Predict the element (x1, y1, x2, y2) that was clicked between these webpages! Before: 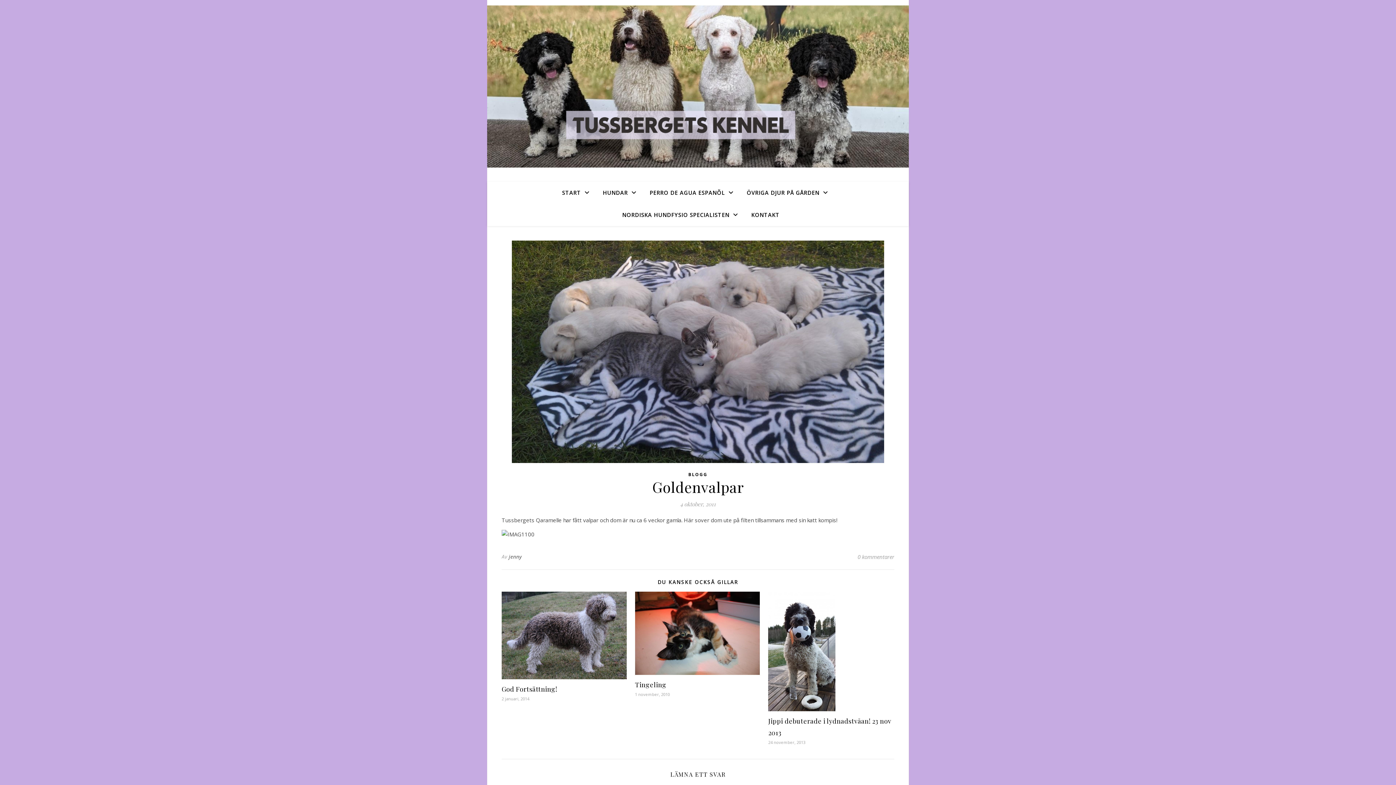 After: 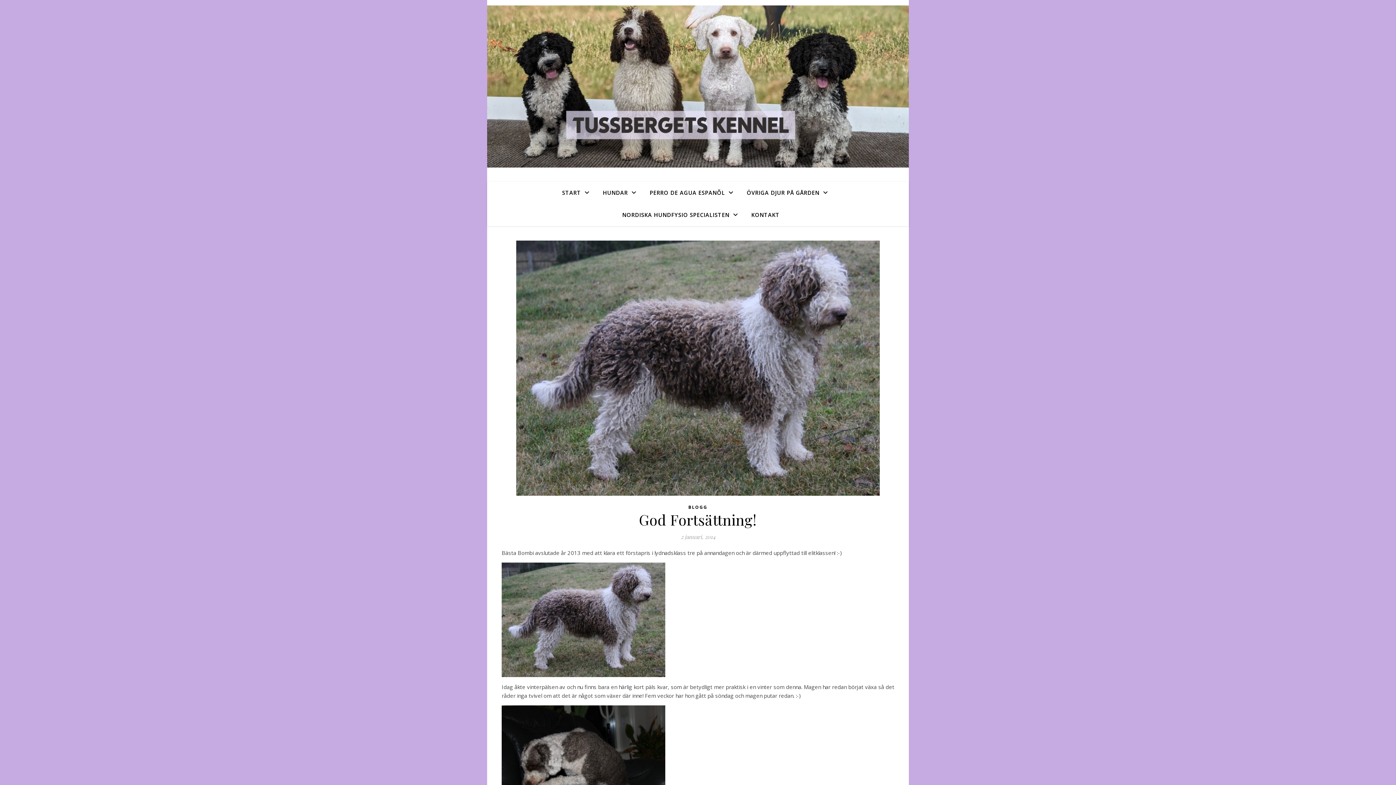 Action: bbox: (501, 592, 626, 679)